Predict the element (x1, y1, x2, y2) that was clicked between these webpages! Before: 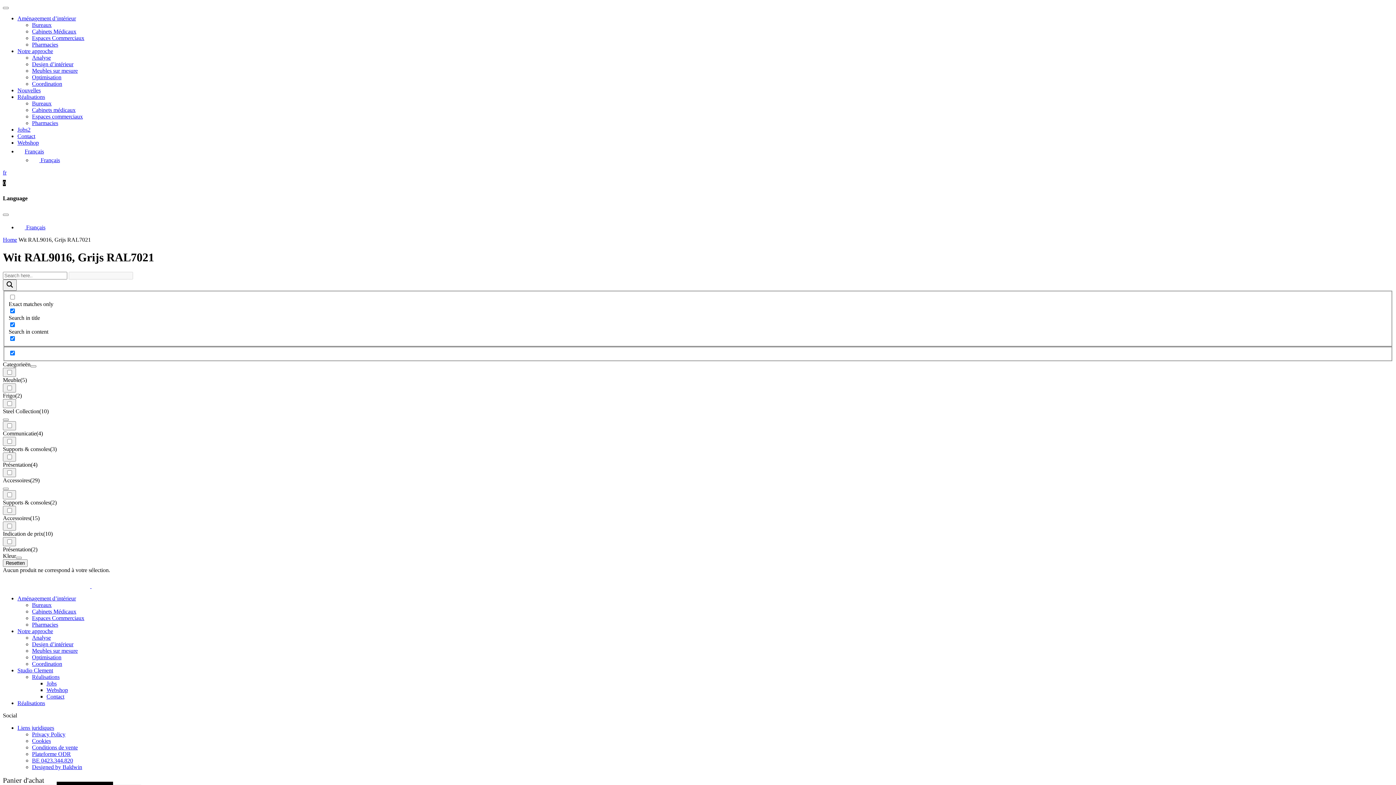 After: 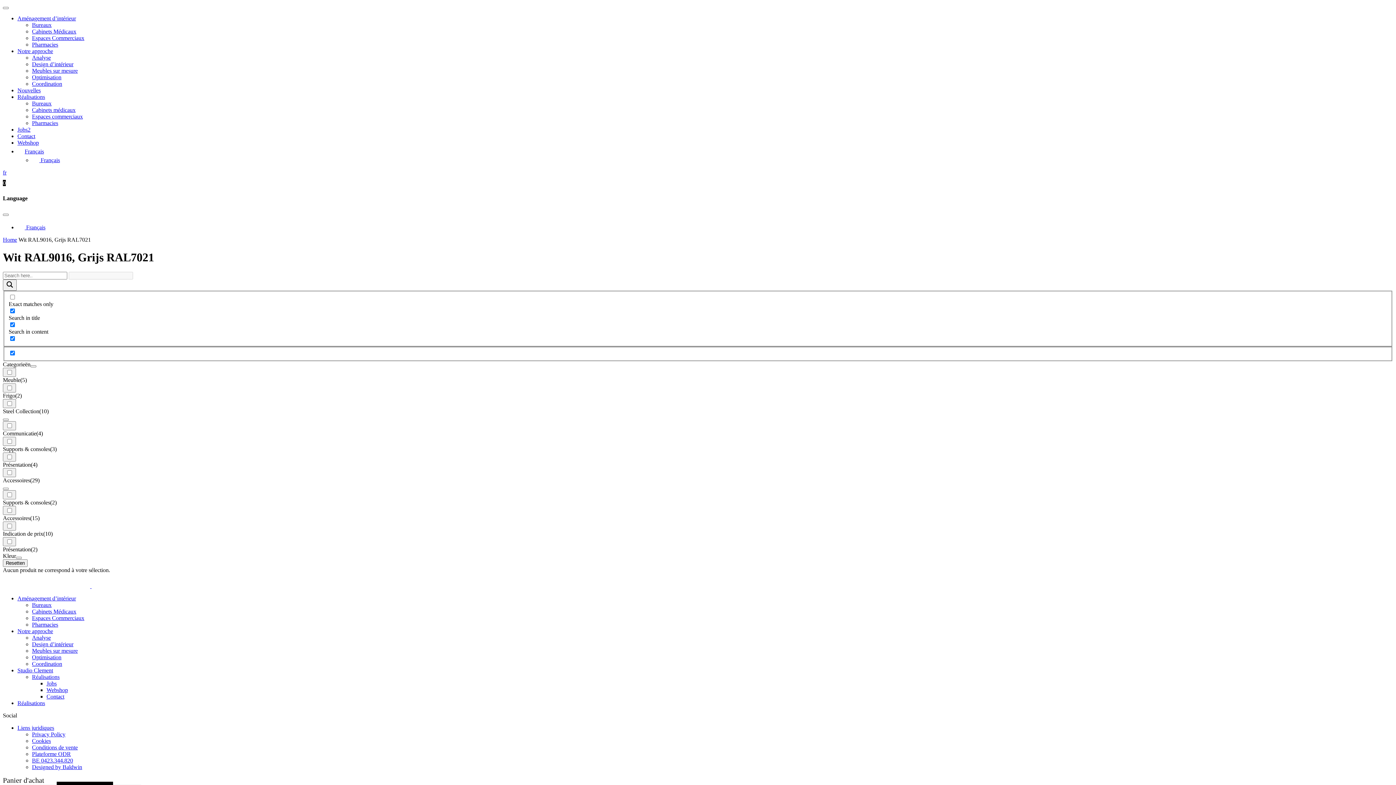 Action: bbox: (17, 148, 44, 154) label: Français